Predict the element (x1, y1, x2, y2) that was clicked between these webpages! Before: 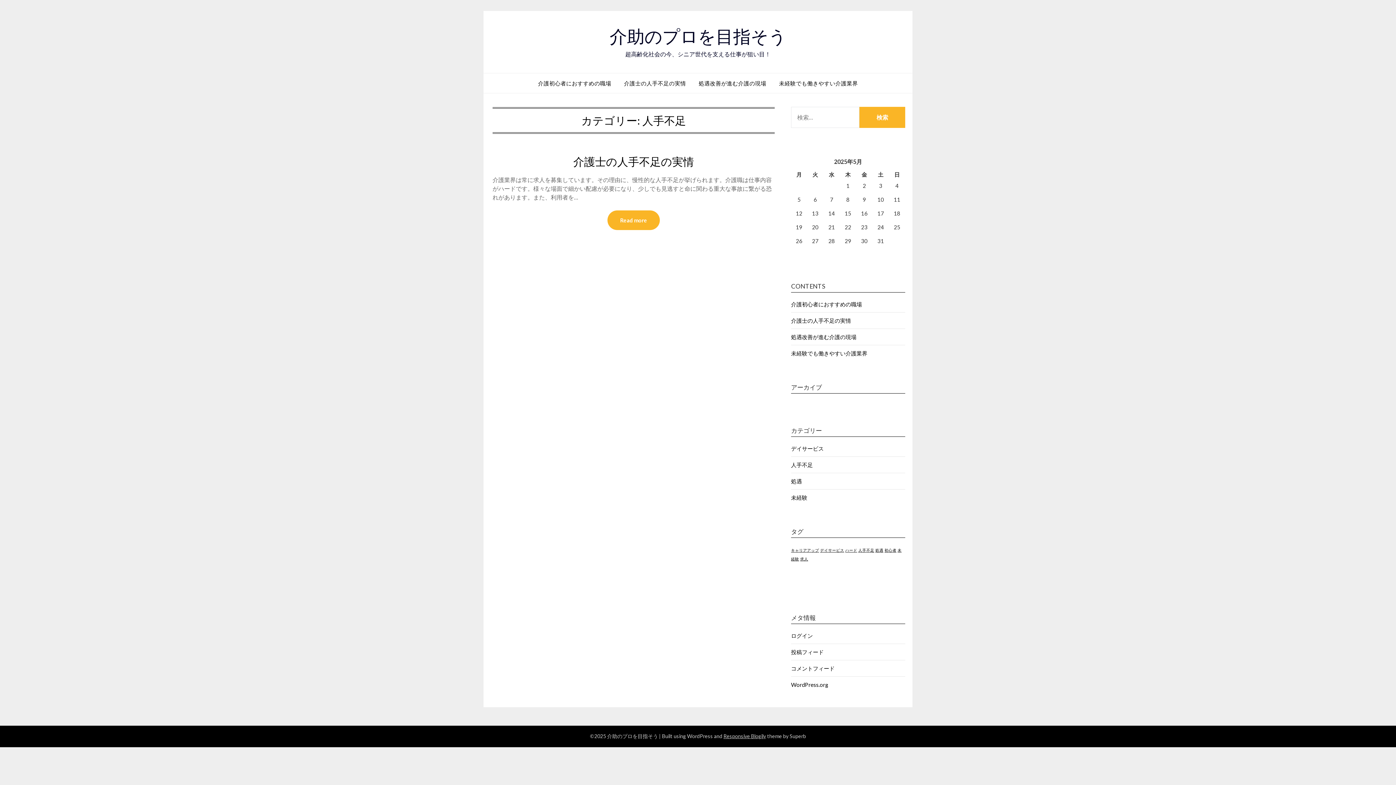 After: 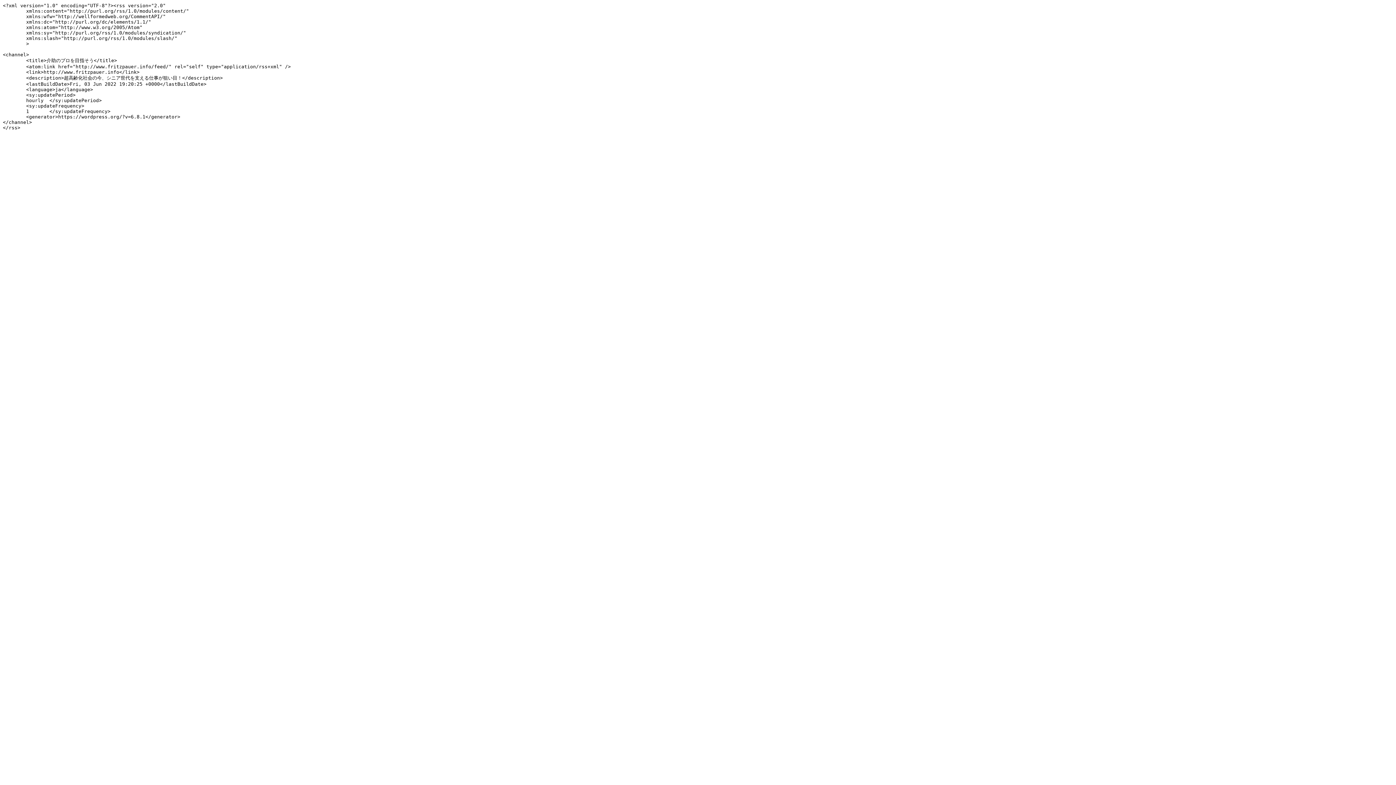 Action: label: 投稿フィード bbox: (791, 649, 824, 655)